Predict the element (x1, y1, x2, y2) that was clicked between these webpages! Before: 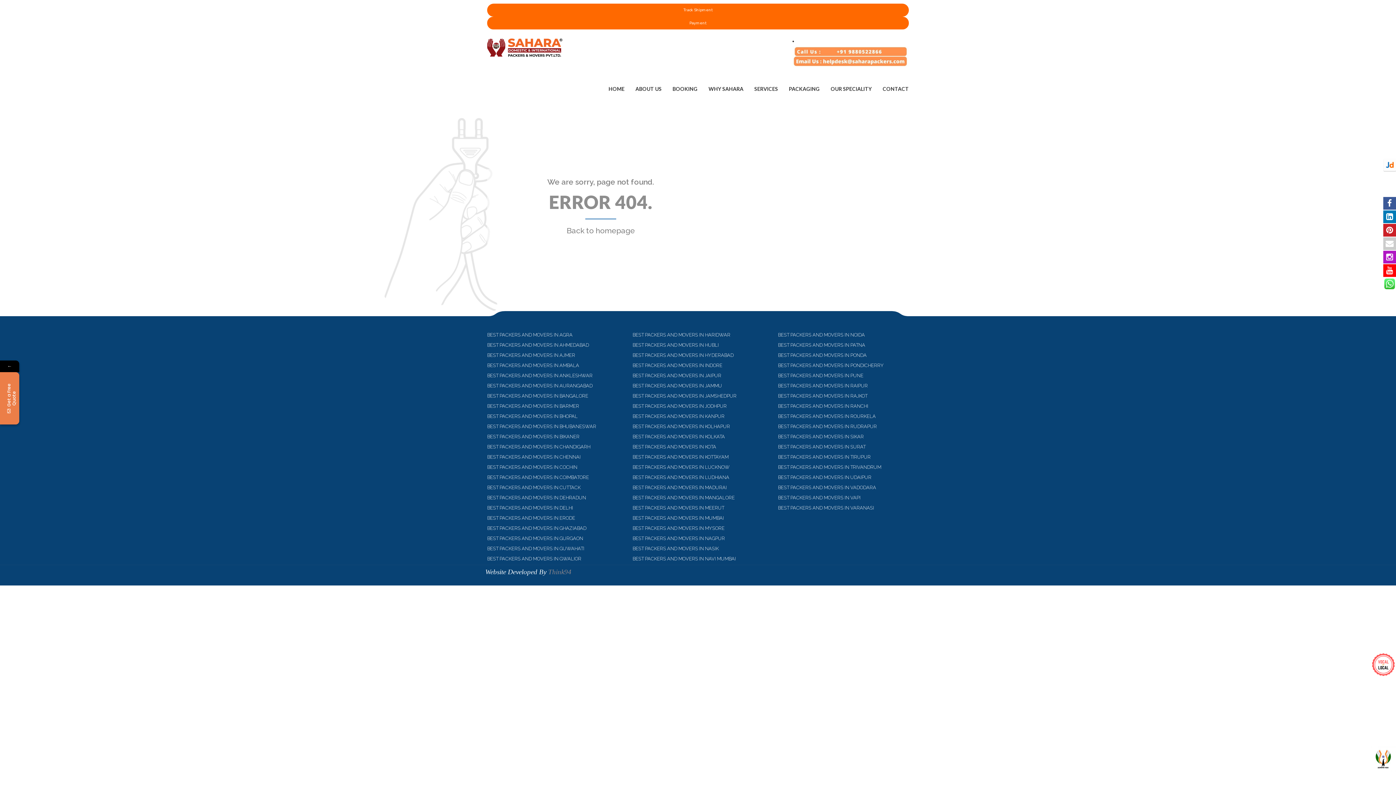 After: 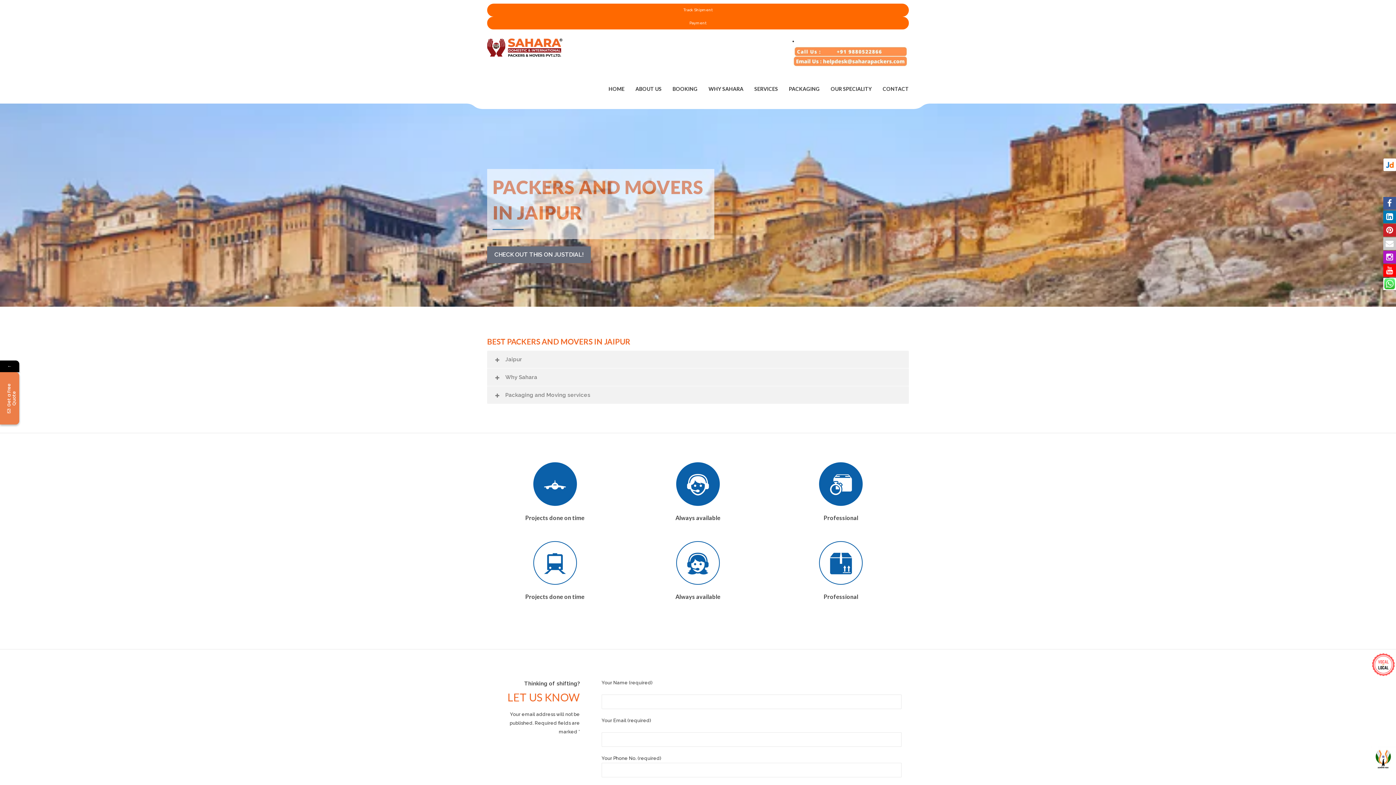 Action: bbox: (632, 373, 721, 378) label: BEST PACKERS AND MOVERS IN JAIPUR